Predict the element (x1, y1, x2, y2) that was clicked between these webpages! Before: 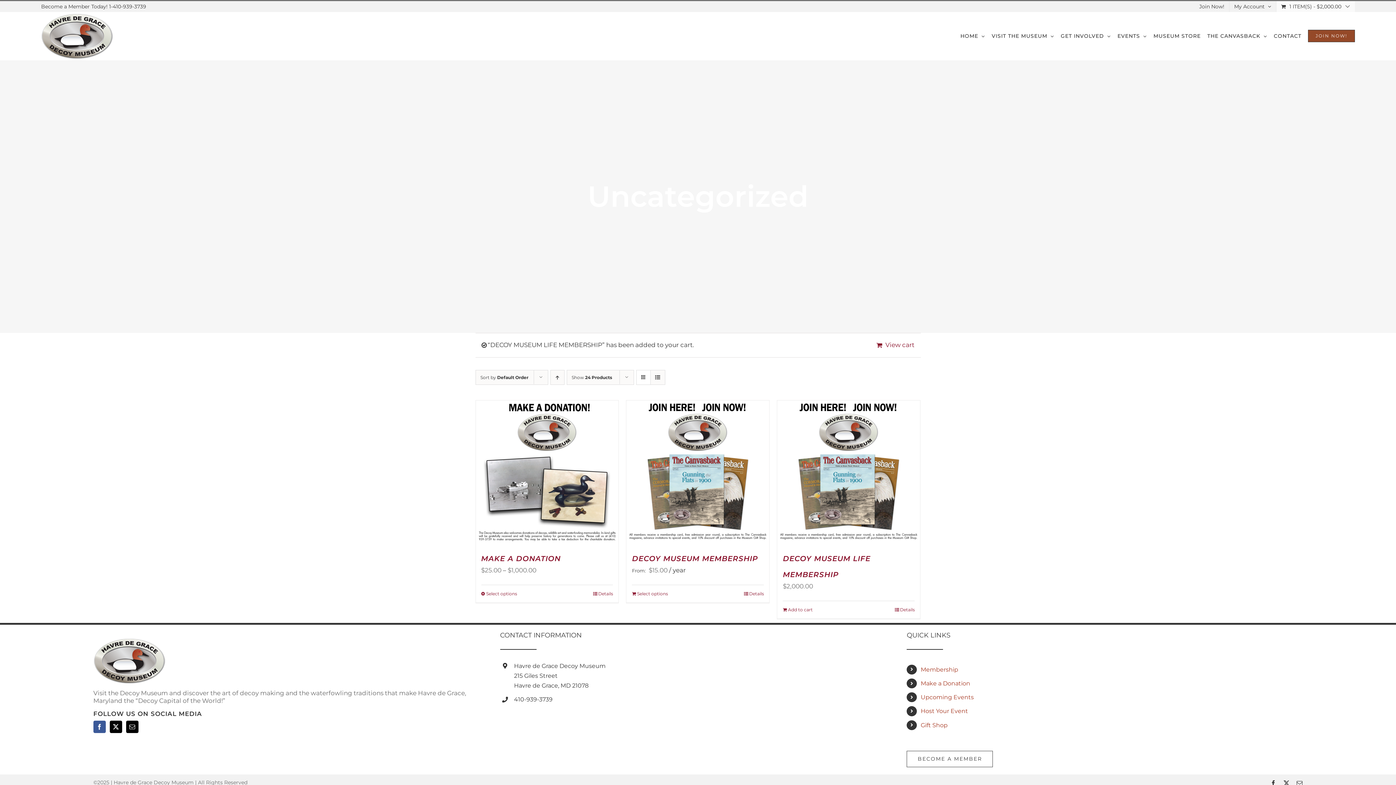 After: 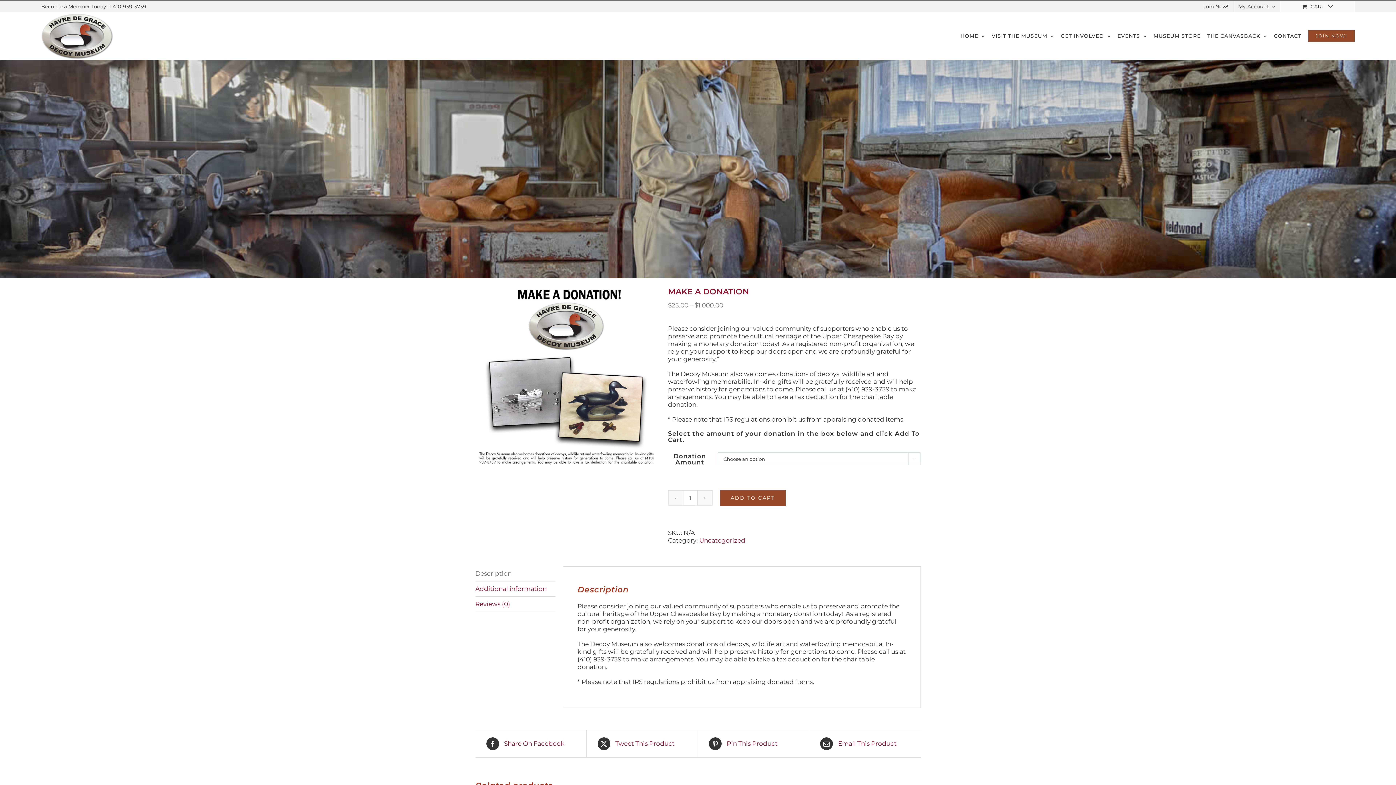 Action: bbox: (481, 590, 517, 597) label: Select options for “MAKE A DONATION”